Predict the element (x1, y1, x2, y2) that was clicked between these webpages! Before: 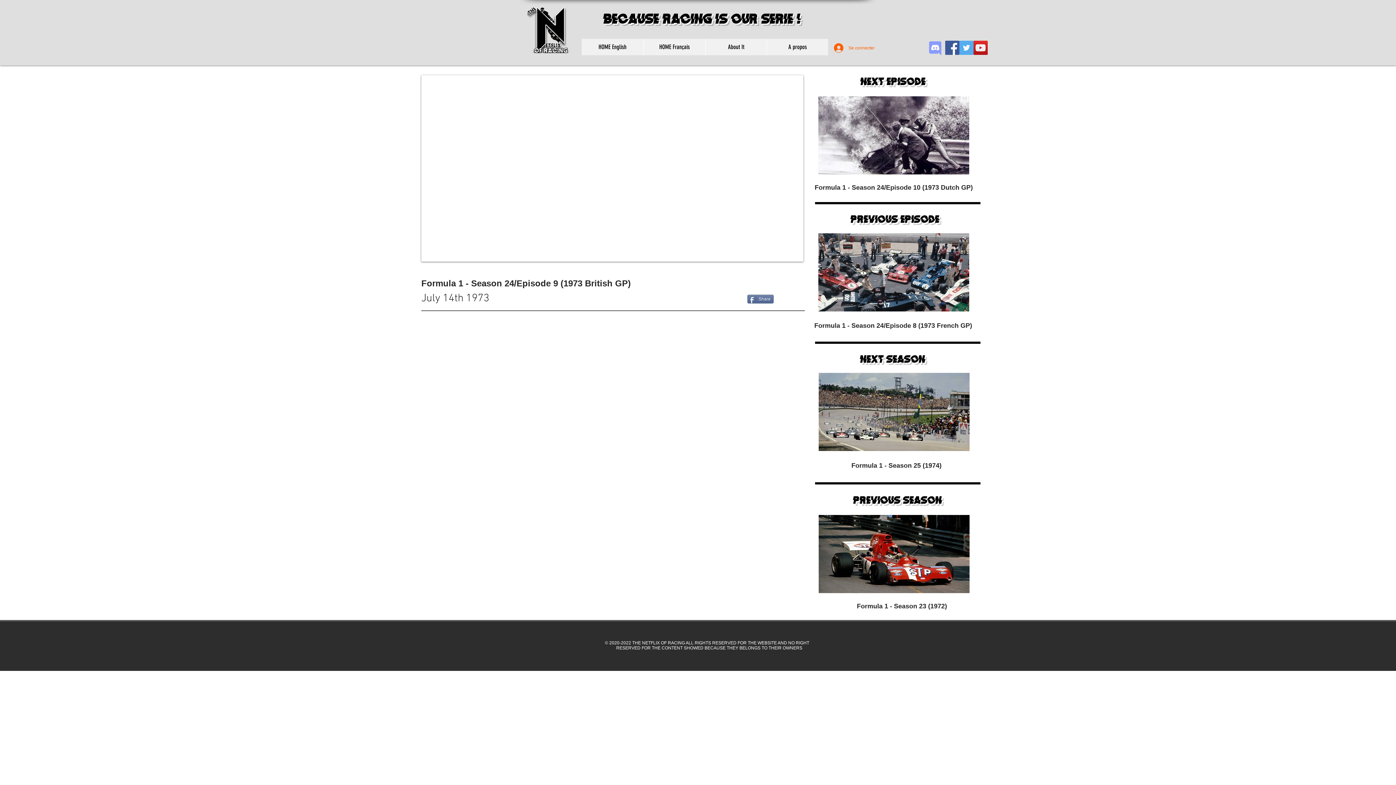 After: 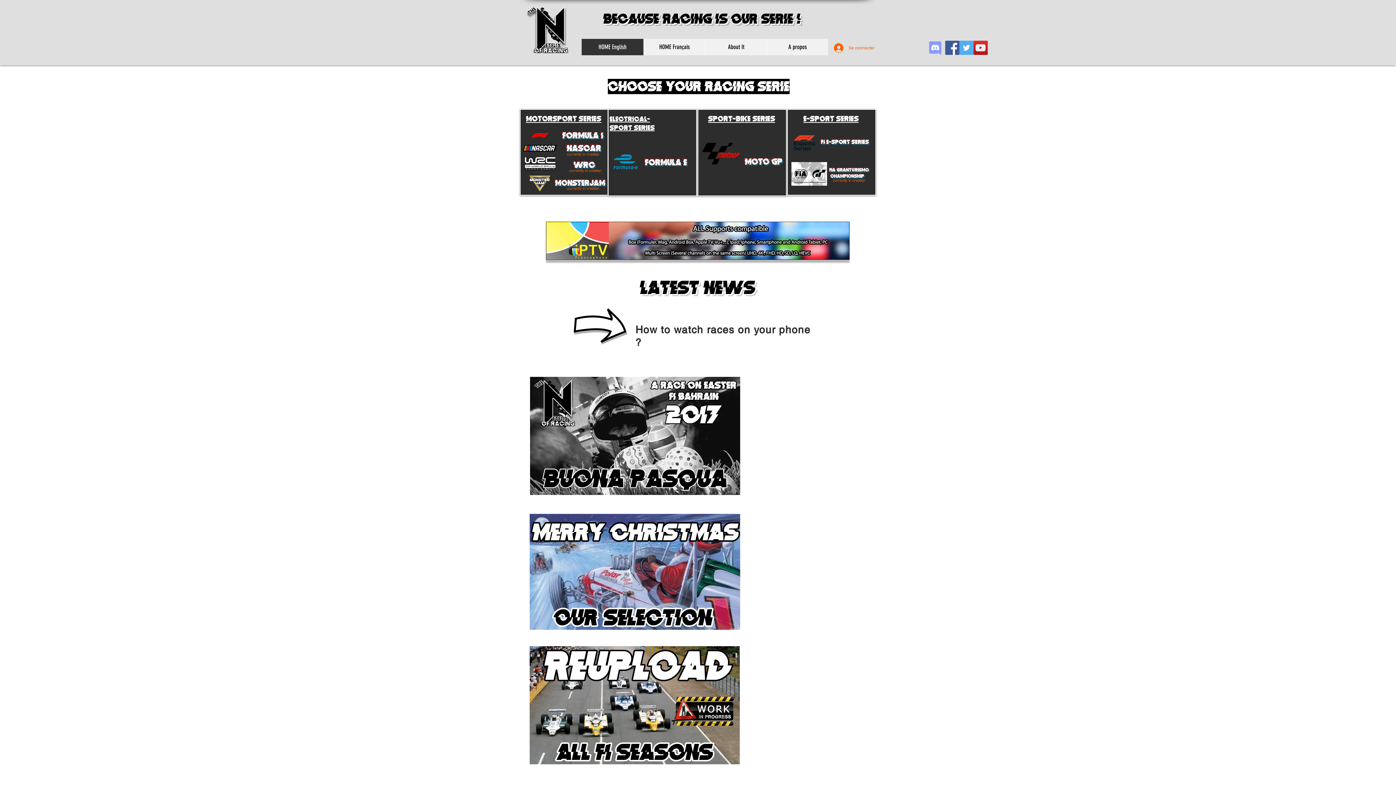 Action: bbox: (581, 38, 643, 55) label: HOME English